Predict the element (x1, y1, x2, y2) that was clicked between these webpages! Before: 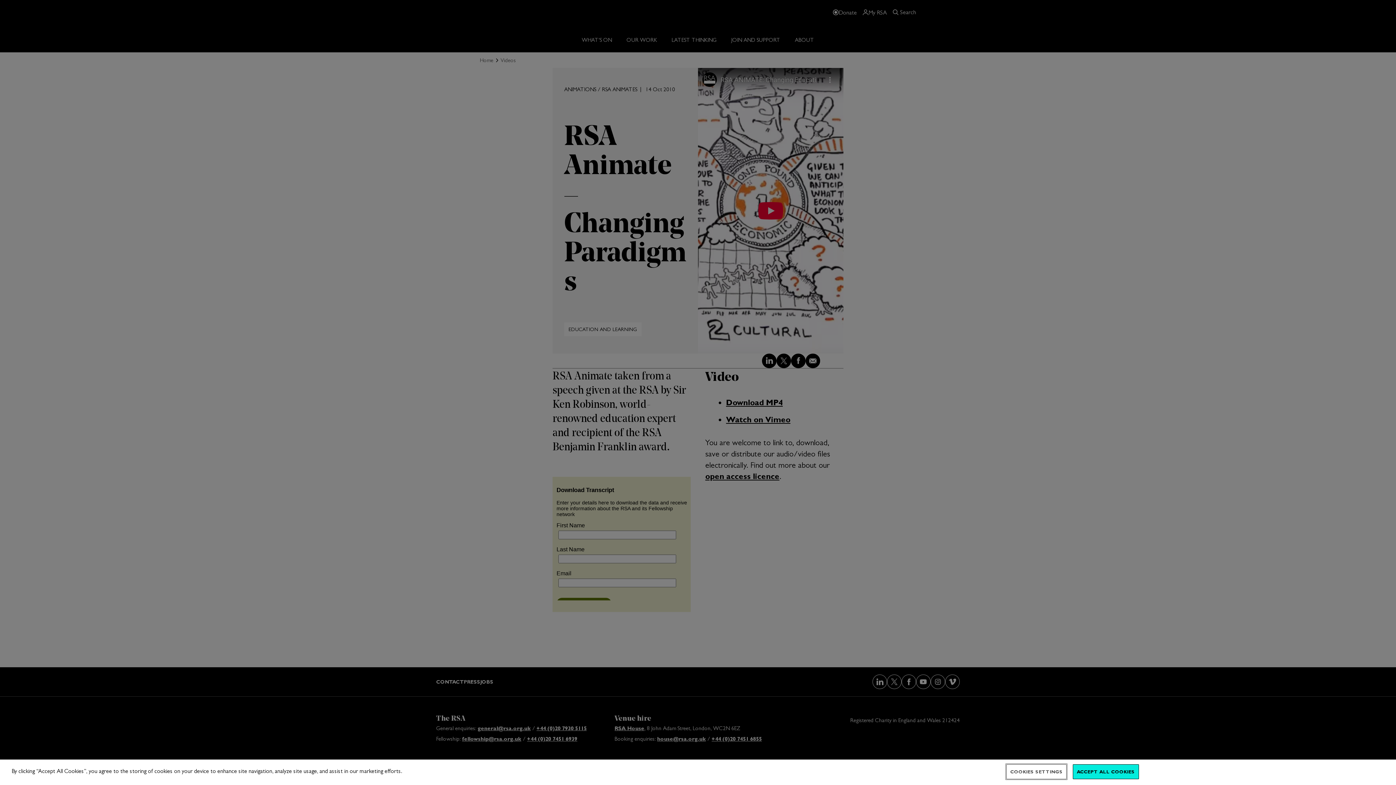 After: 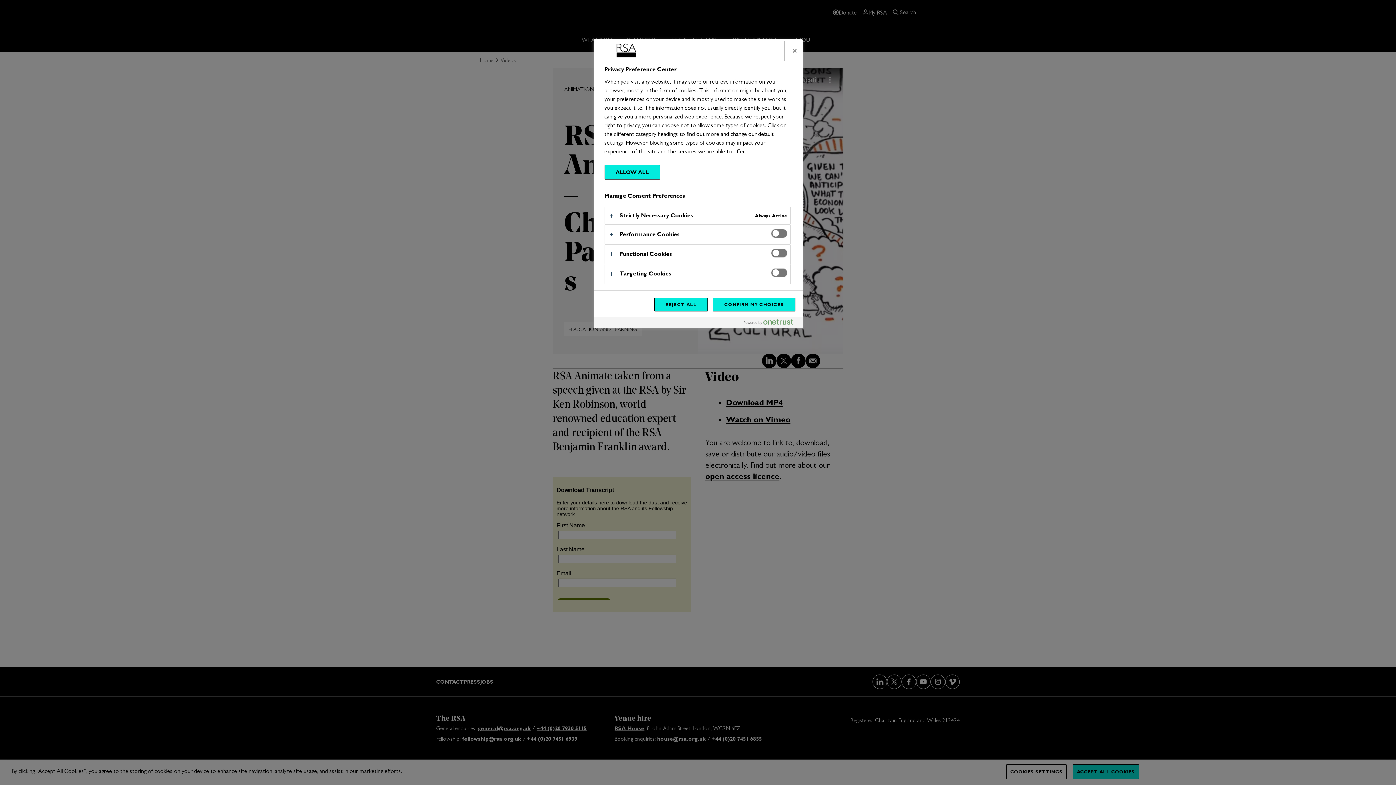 Action: label: COOKIES SETTINGS bbox: (1006, 764, 1066, 779)